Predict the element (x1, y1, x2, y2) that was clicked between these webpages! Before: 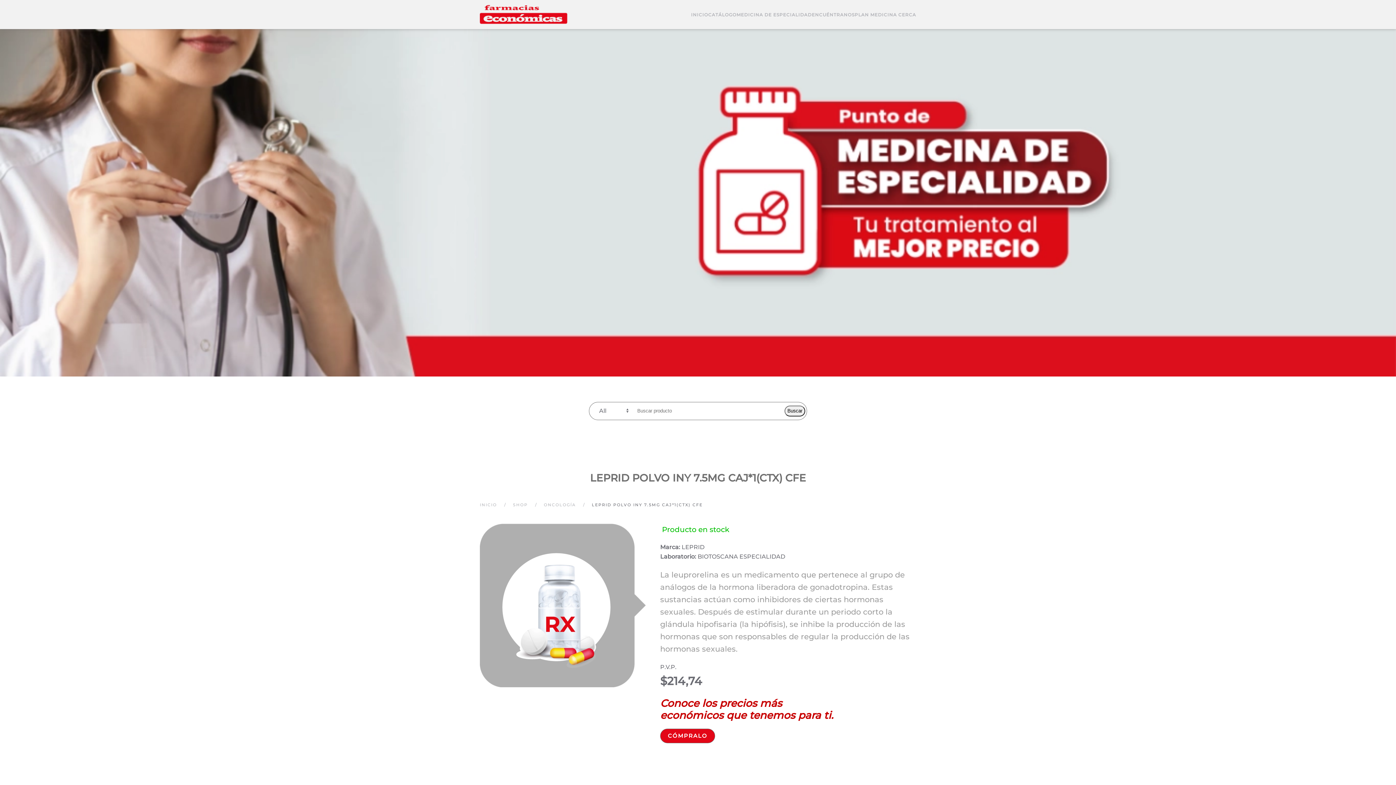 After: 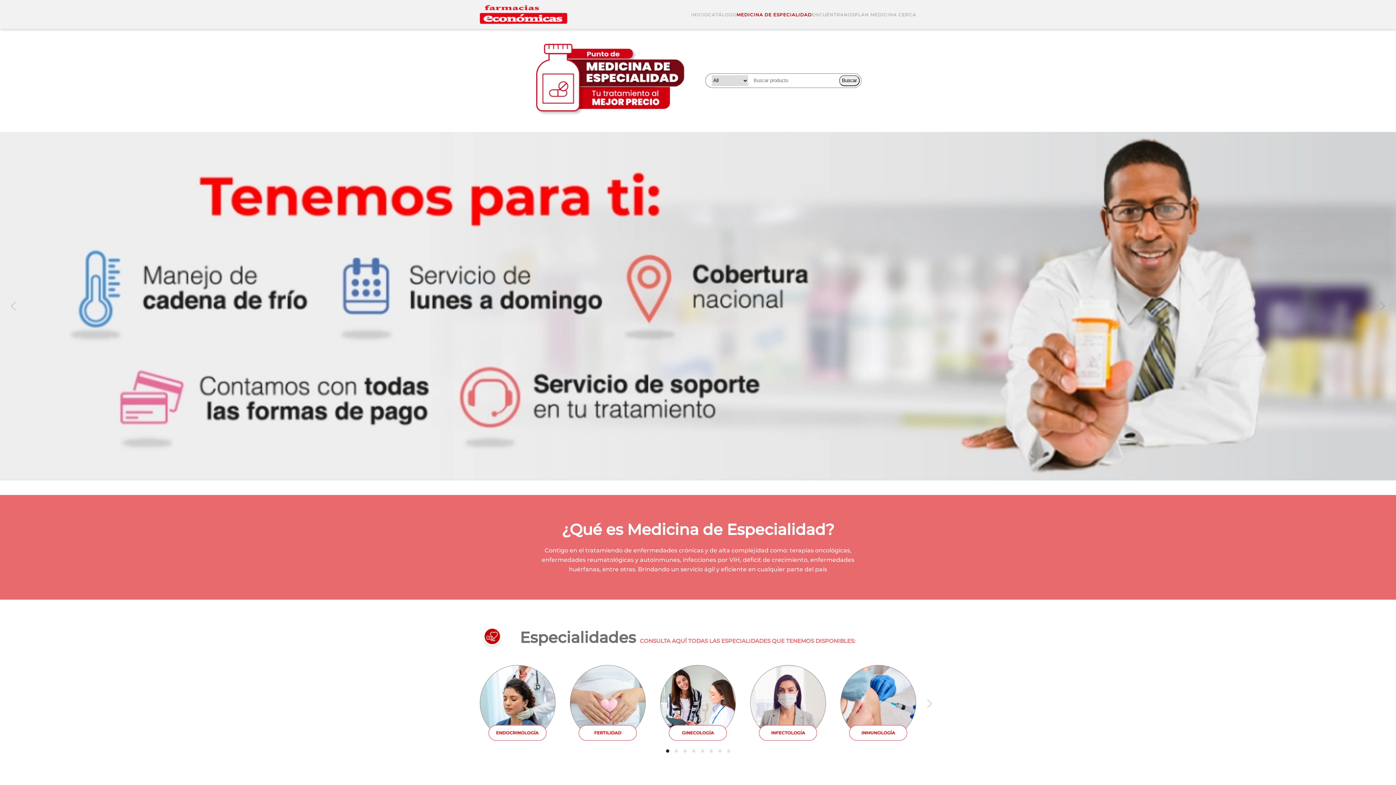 Action: bbox: (736, 0, 812, 29) label: MEDICINA DE ESPECIALIDAD